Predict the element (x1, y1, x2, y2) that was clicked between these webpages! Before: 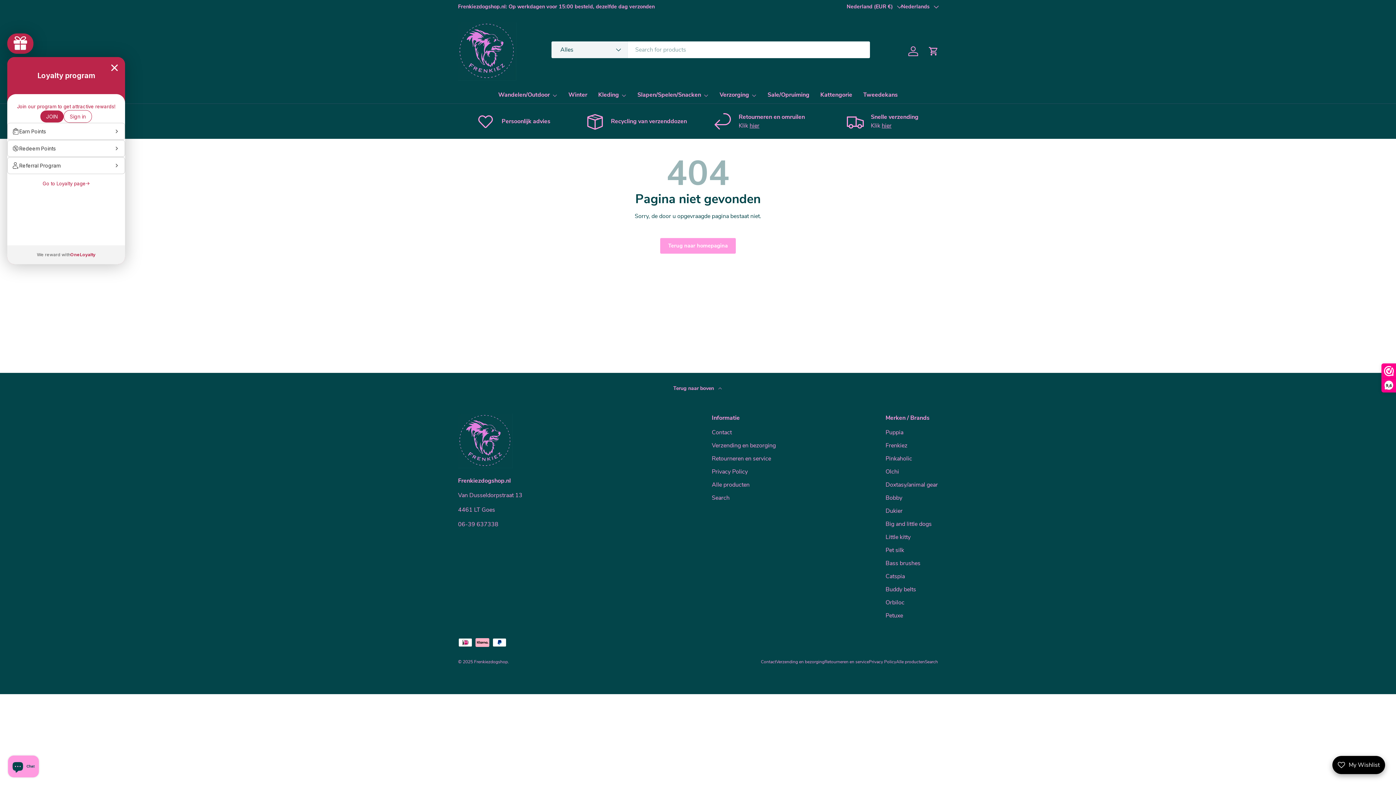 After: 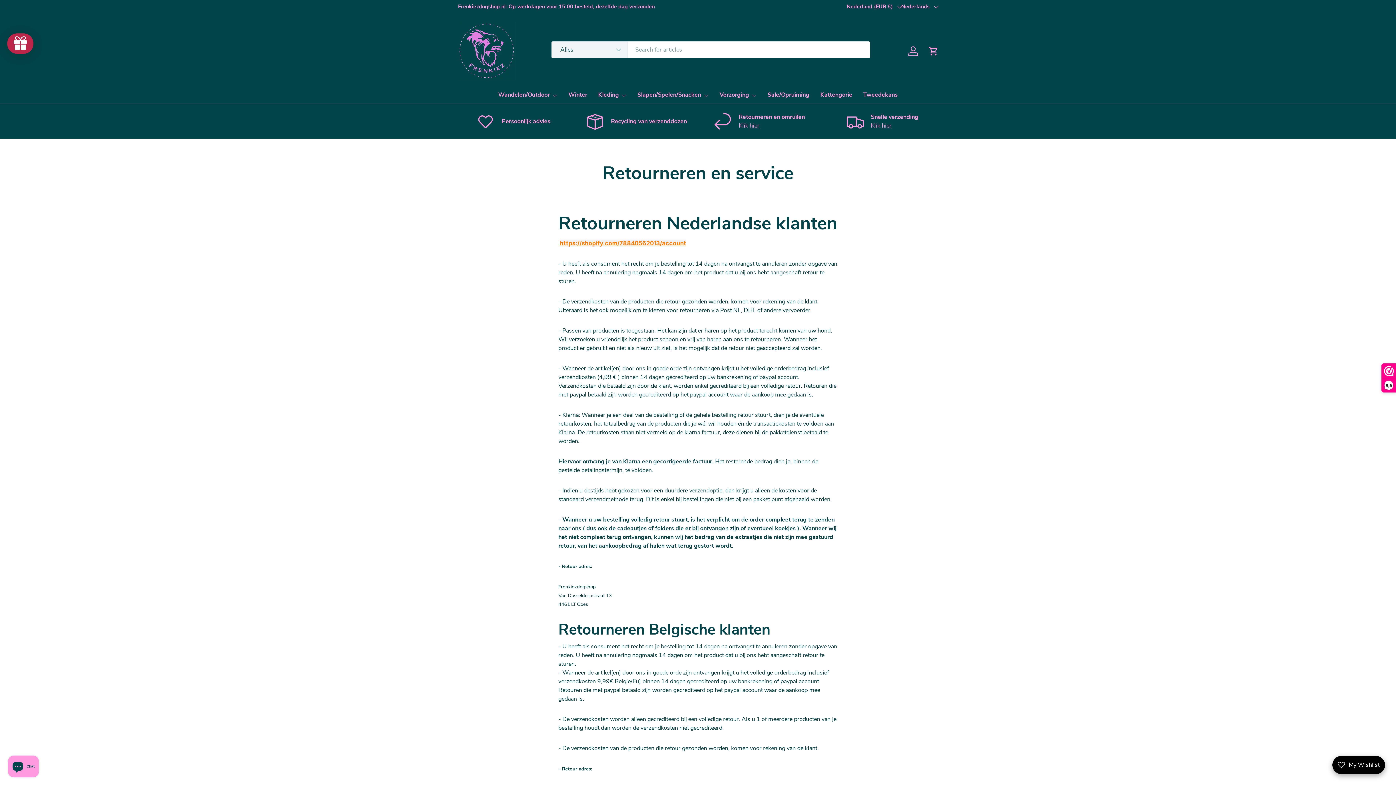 Action: label: Retourneren en service bbox: (712, 454, 771, 462)